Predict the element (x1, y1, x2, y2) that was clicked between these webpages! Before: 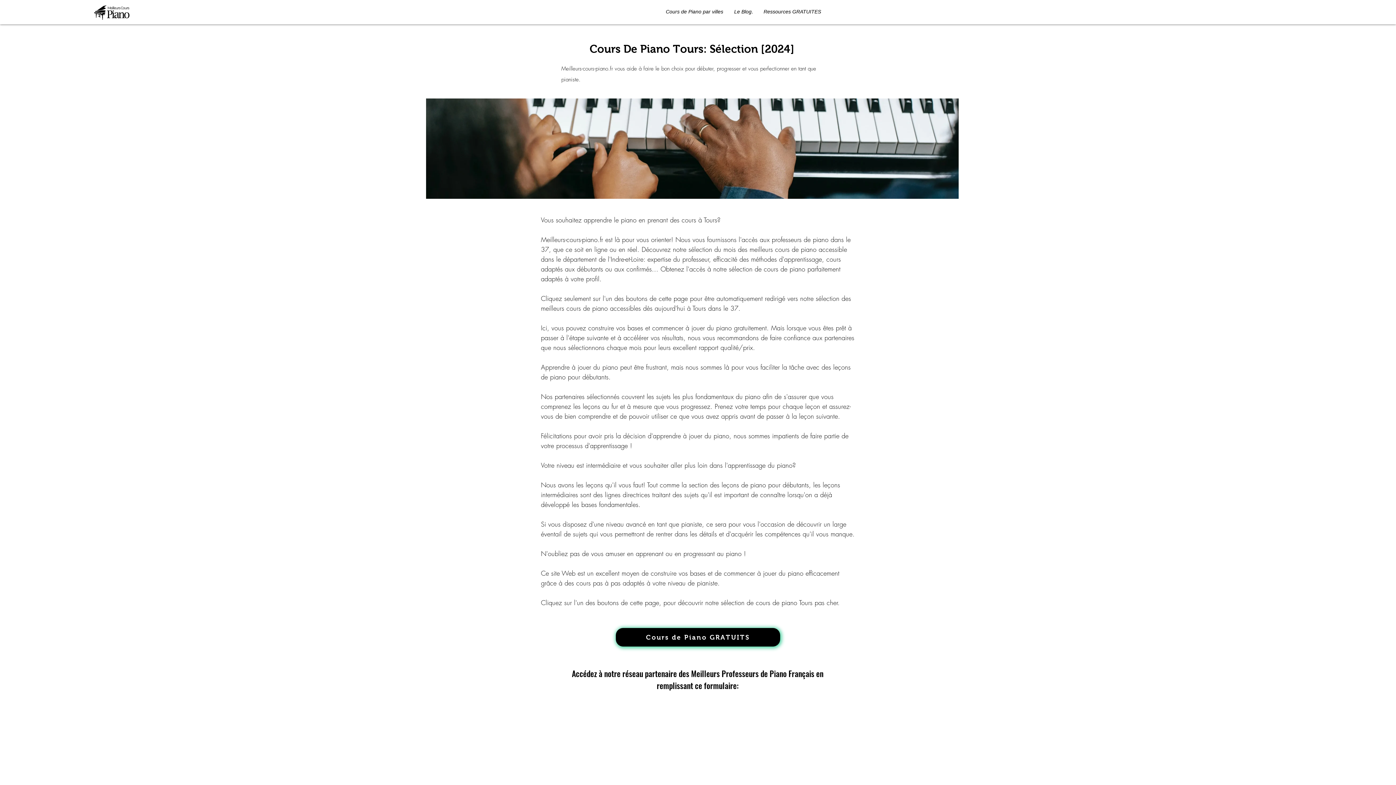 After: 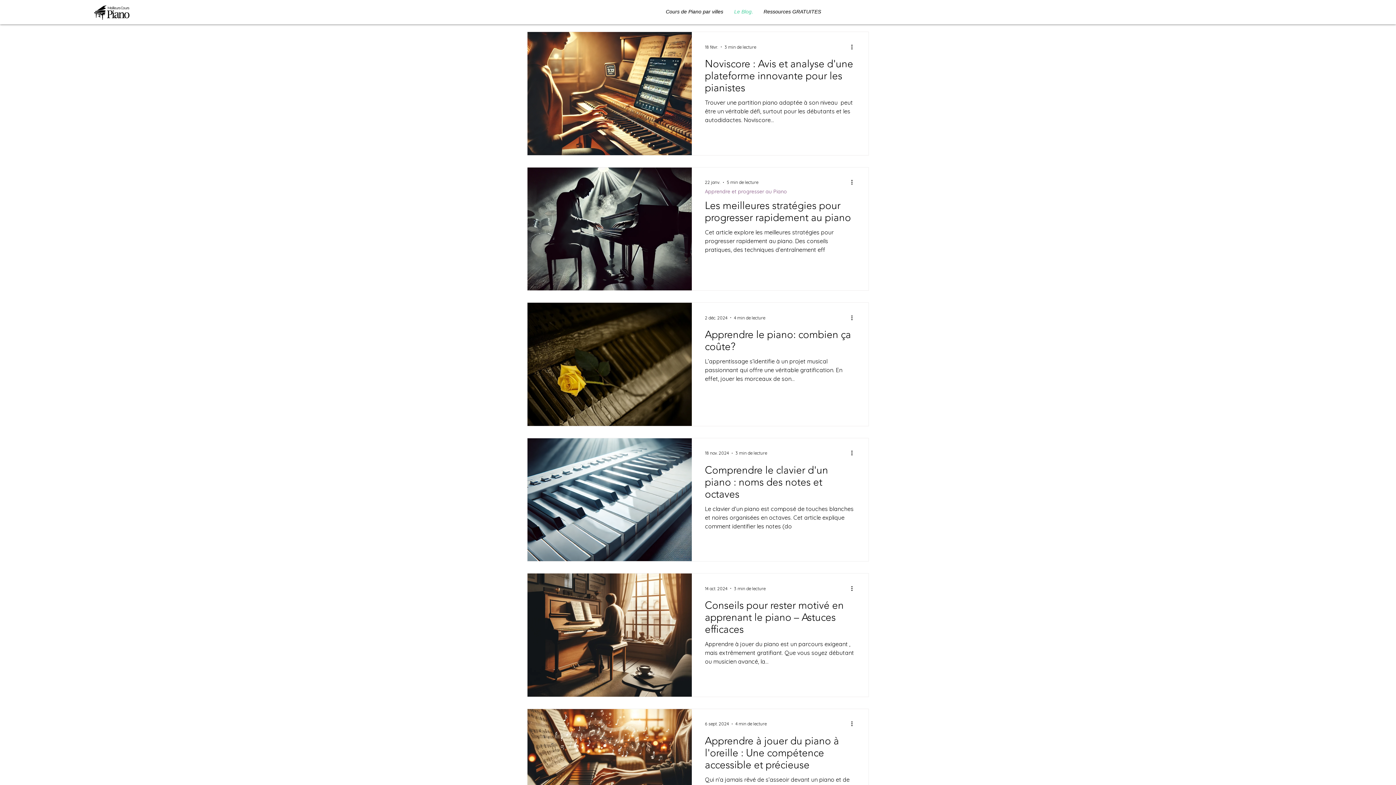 Action: bbox: (728, 6, 758, 18) label: Le Blog.